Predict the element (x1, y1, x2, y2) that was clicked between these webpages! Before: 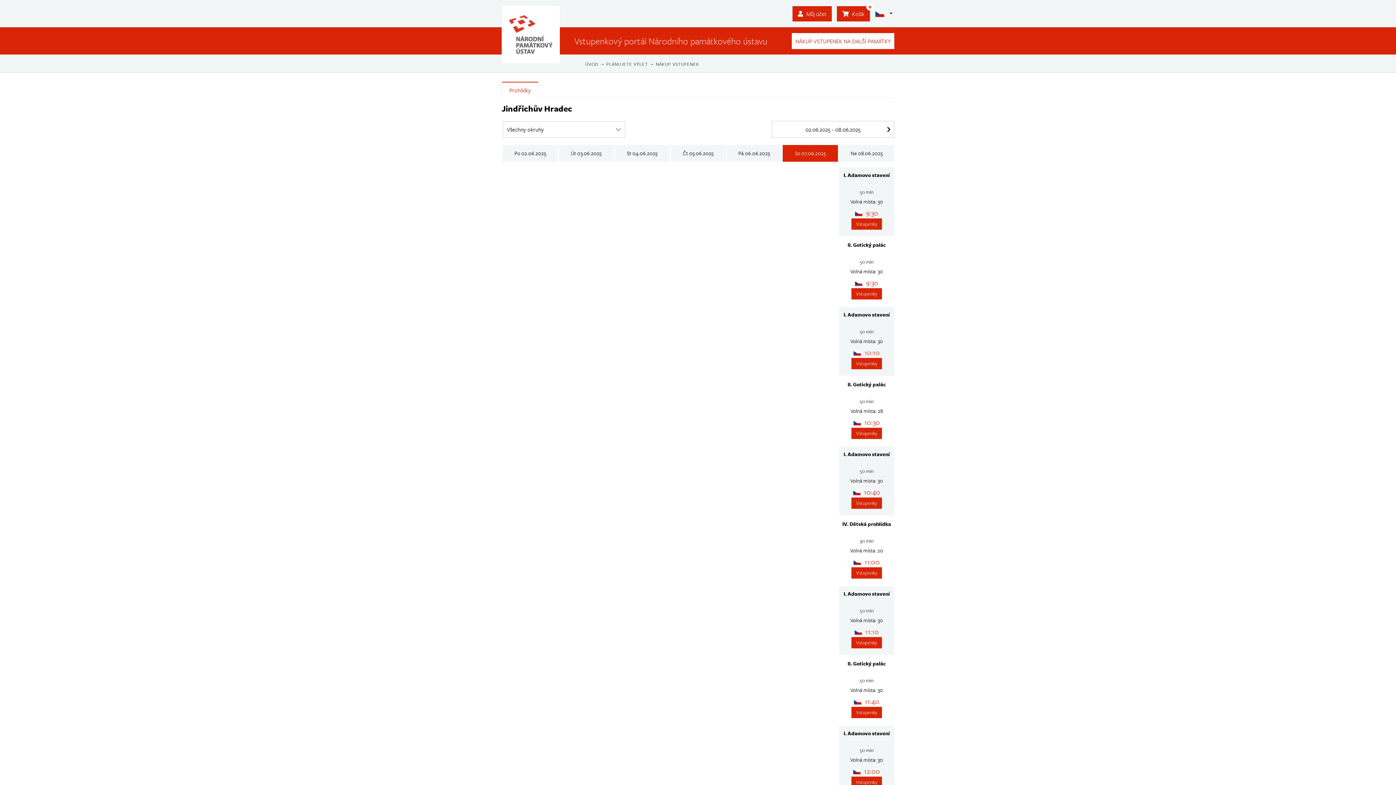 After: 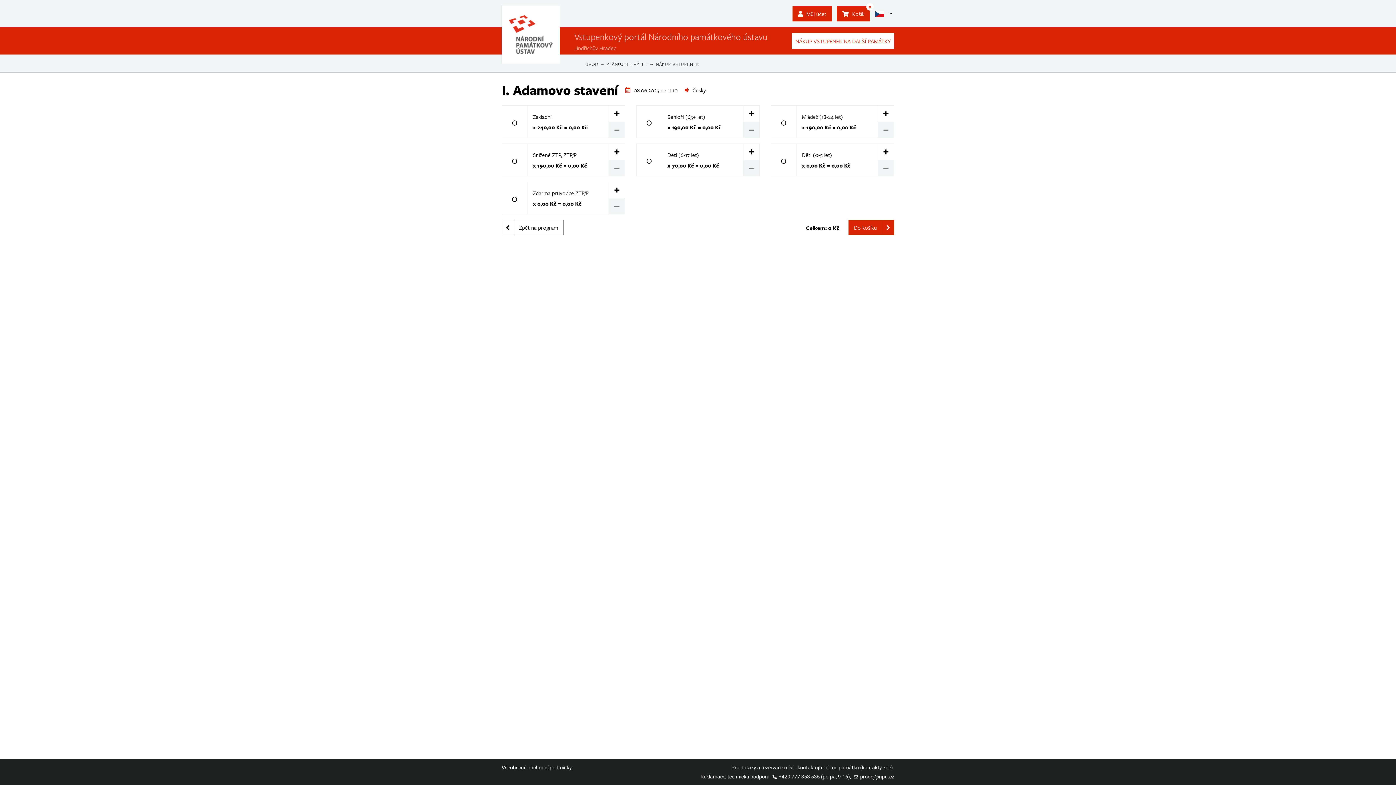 Action: label: Vstupenky bbox: (851, 637, 882, 648)